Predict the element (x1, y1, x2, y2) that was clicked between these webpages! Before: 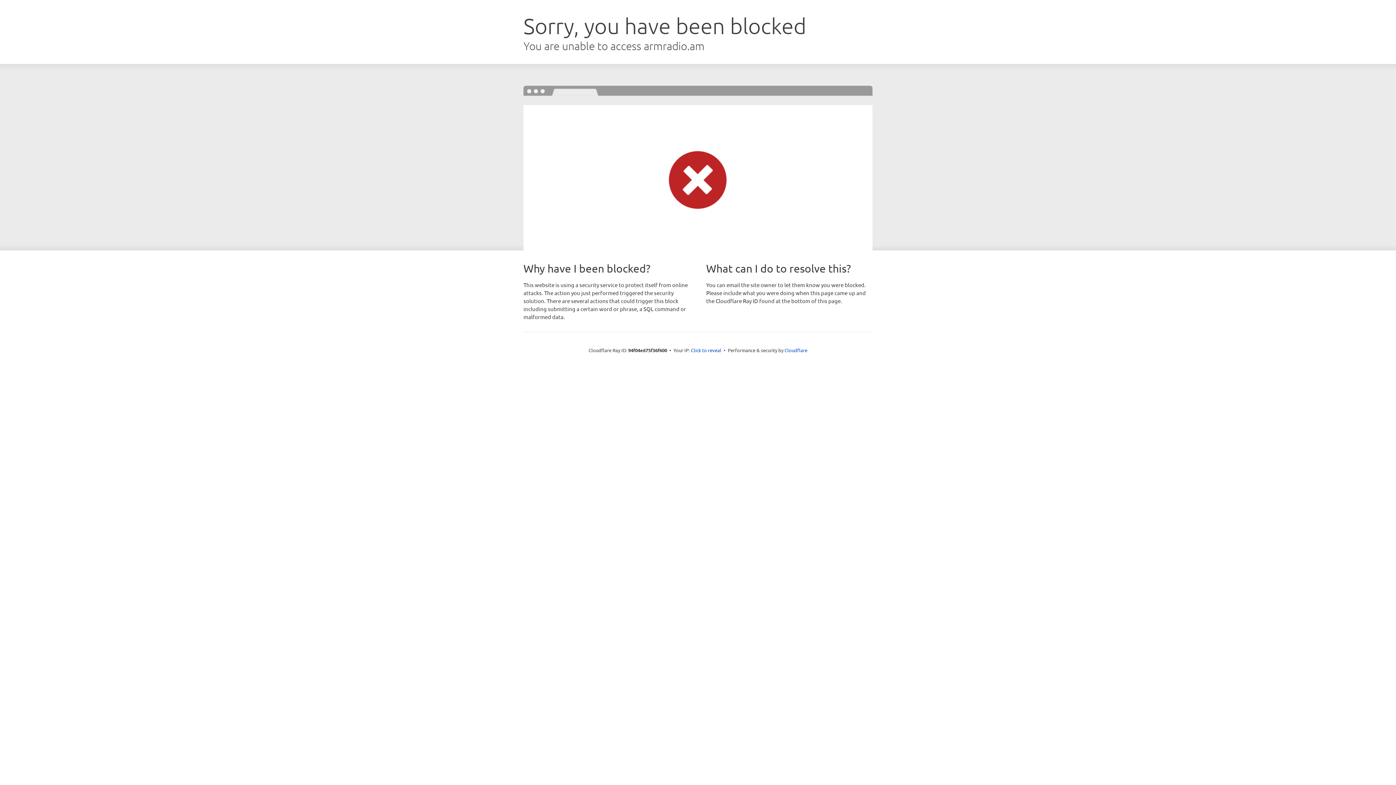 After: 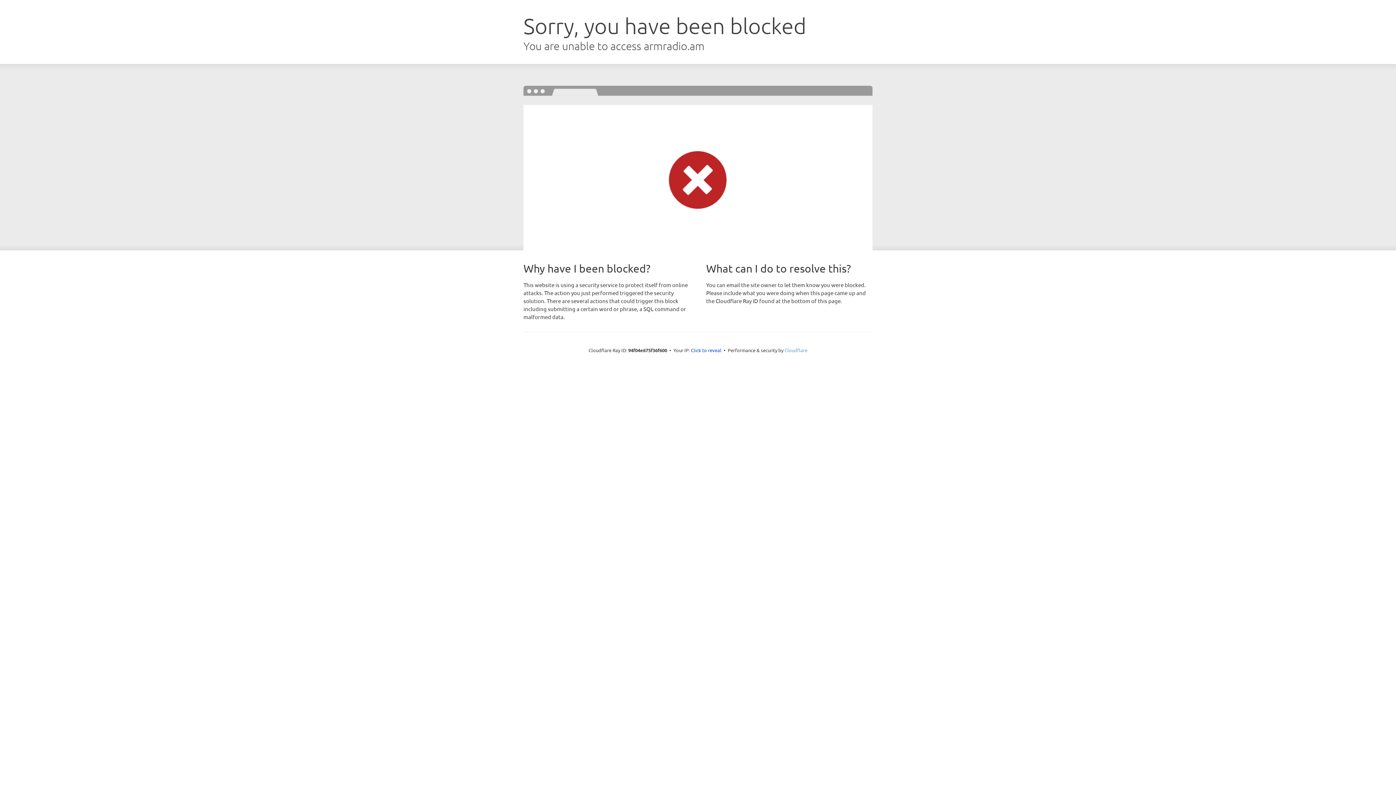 Action: bbox: (784, 347, 807, 353) label: Cloudflare